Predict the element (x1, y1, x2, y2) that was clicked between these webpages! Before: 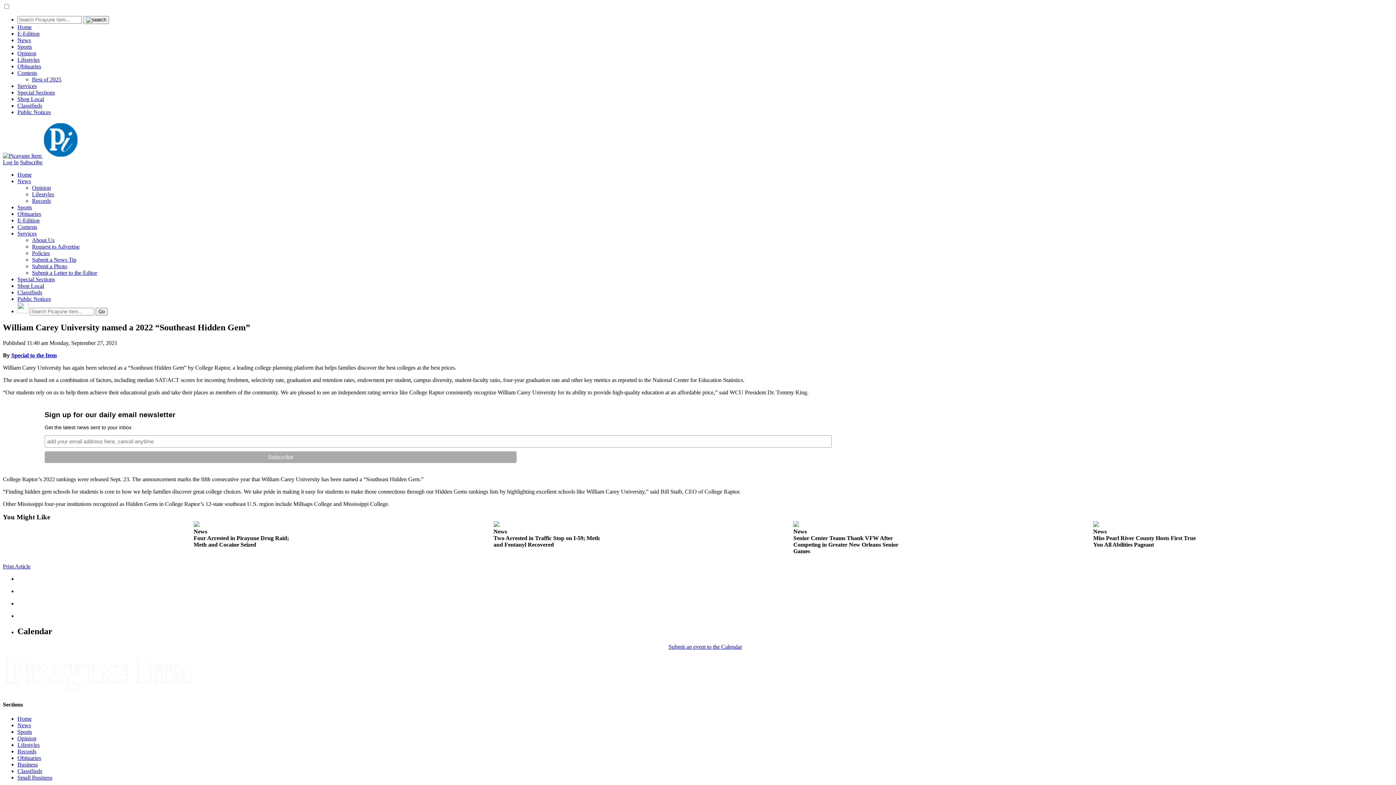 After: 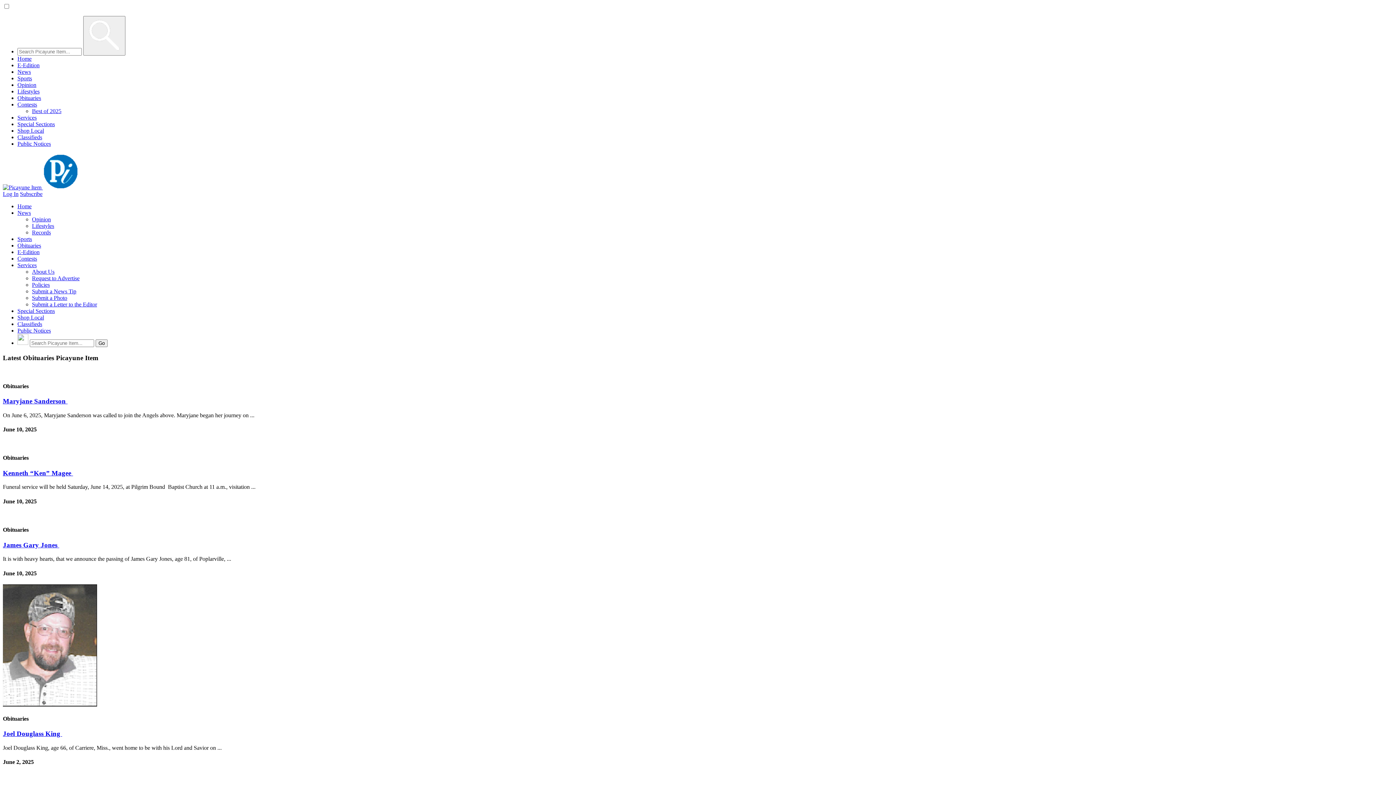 Action: bbox: (17, 210, 41, 217) label: Obituaries